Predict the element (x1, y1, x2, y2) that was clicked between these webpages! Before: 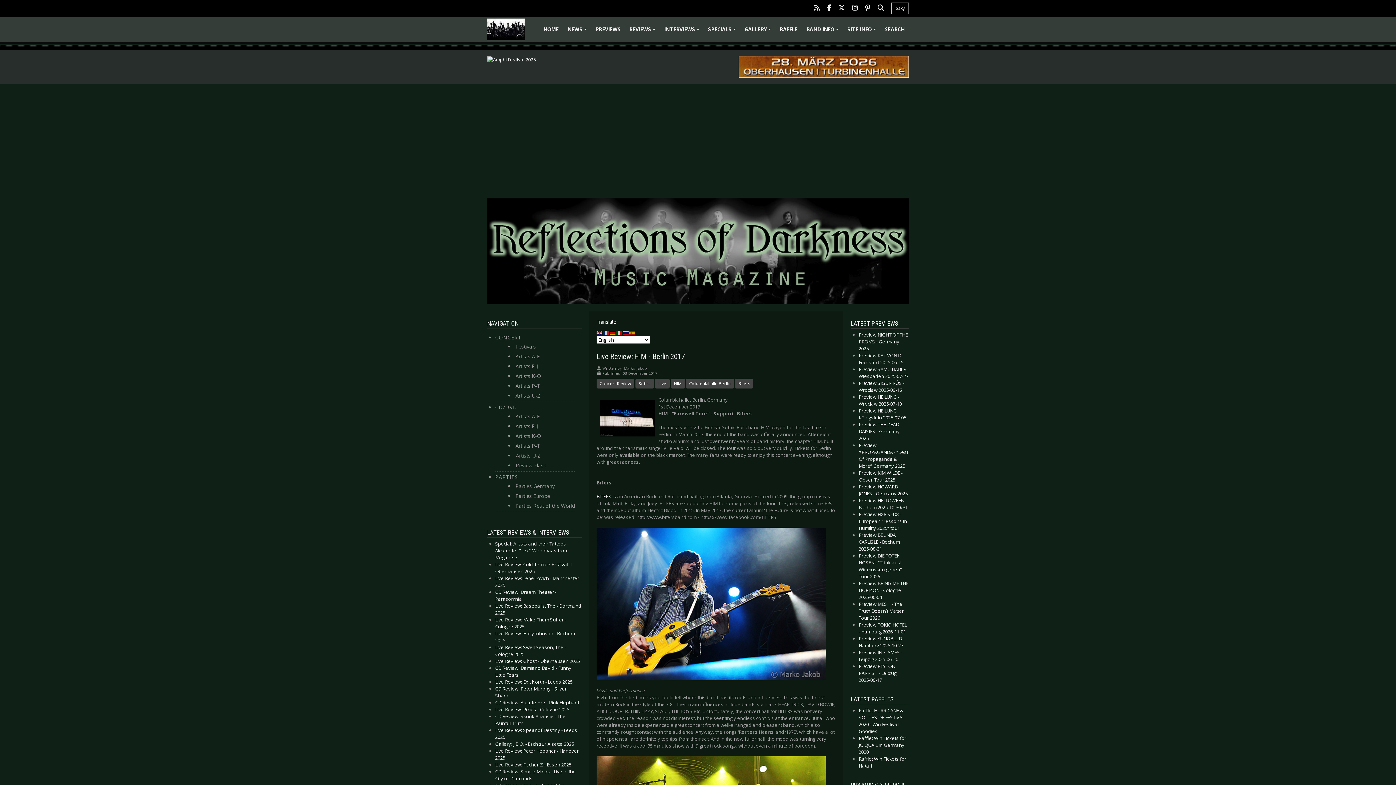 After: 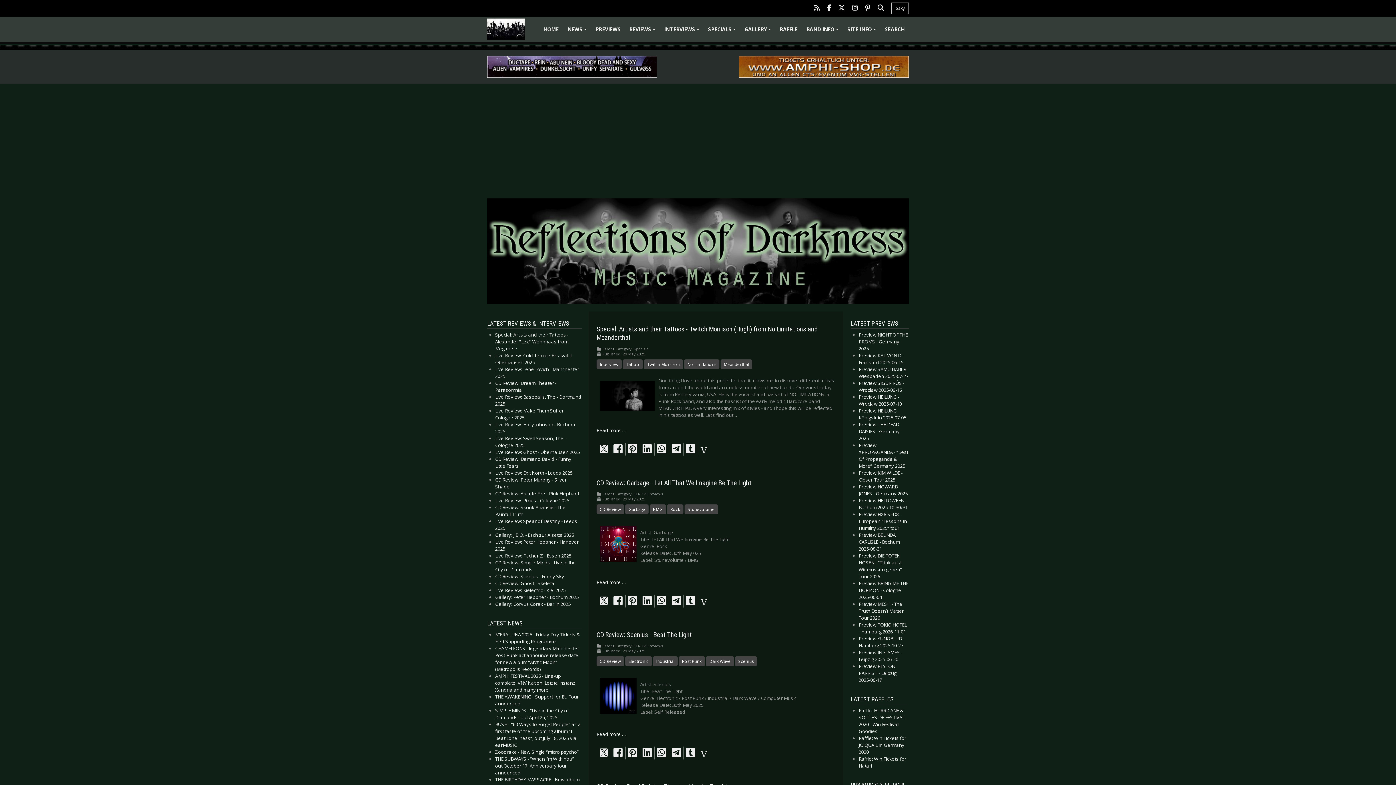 Action: label: HOME bbox: (539, 21, 563, 37)